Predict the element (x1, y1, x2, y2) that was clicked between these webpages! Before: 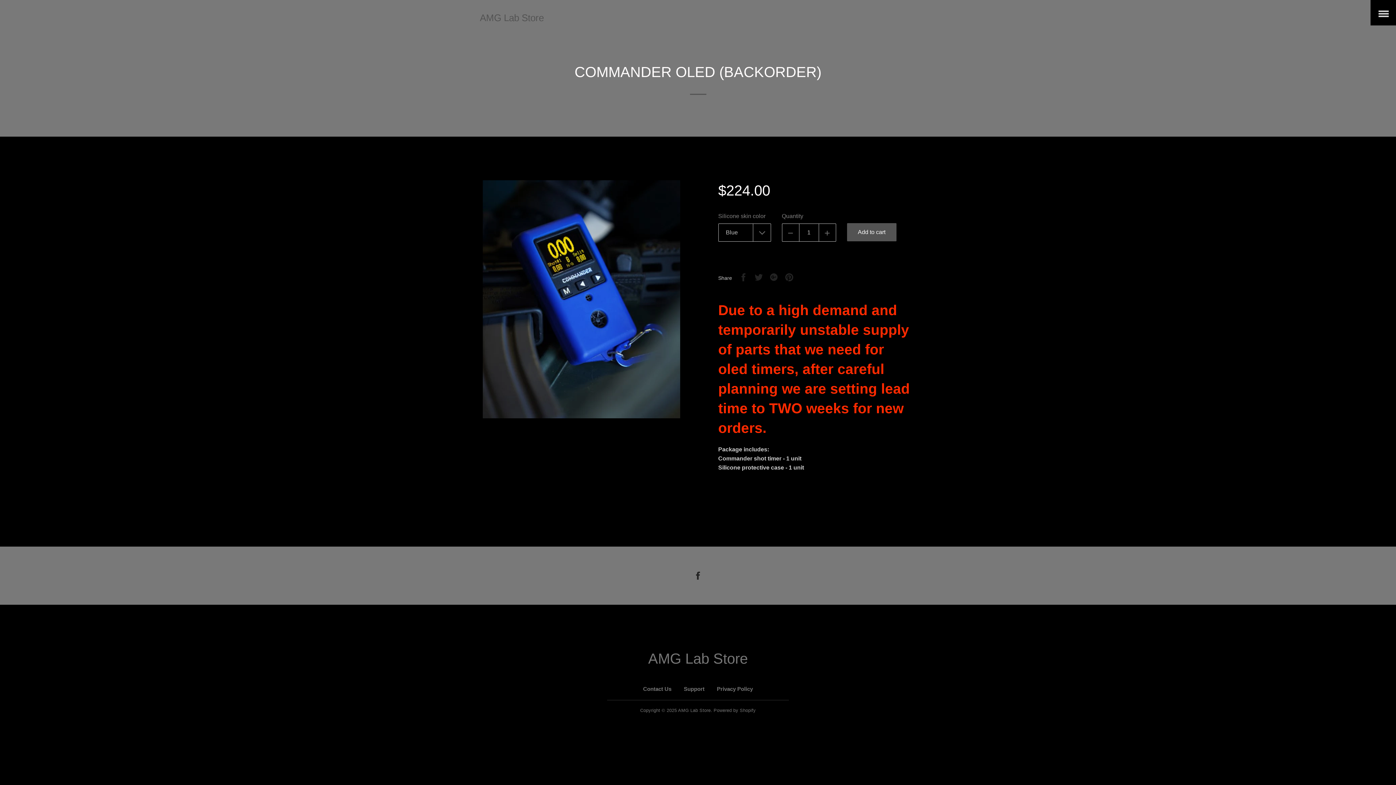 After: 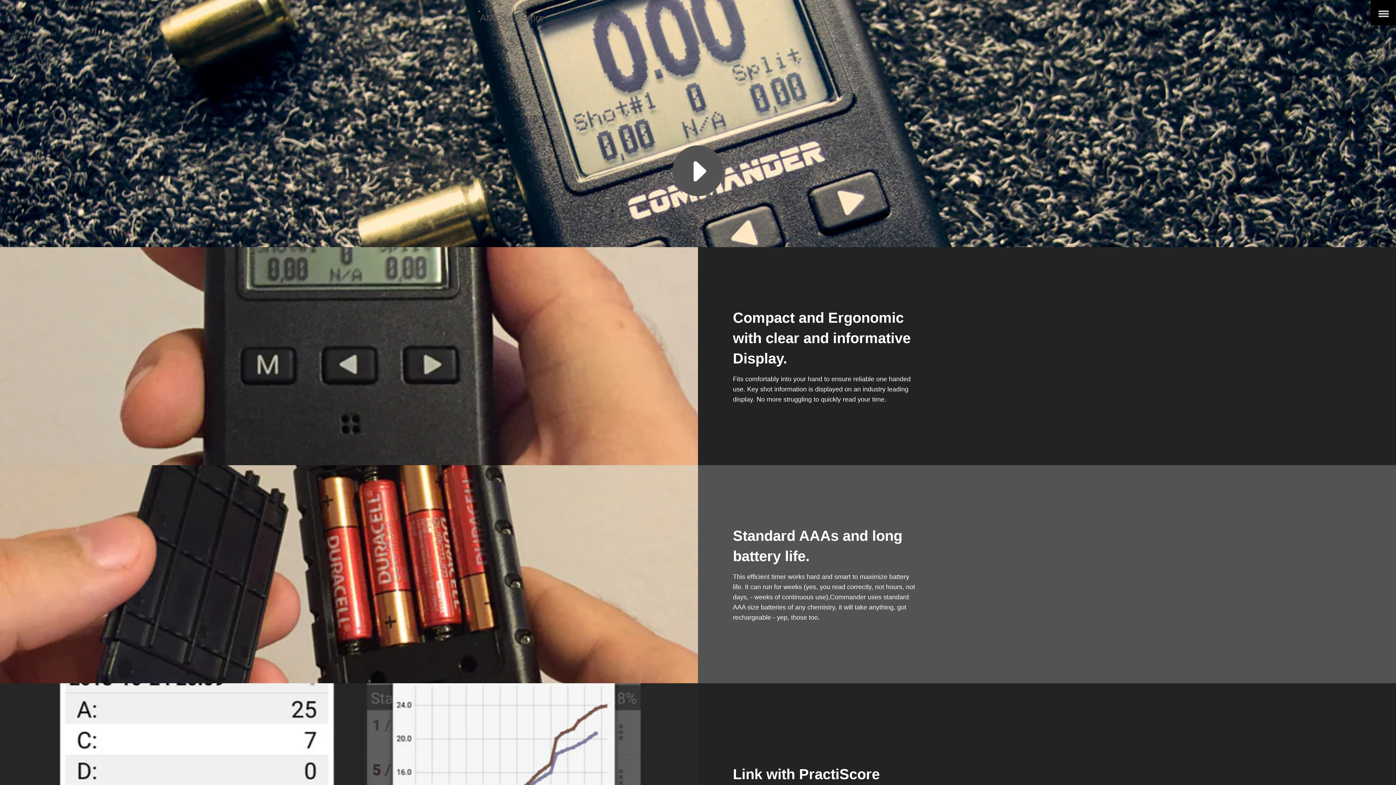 Action: bbox: (678, 708, 710, 713) label: AMG Lab Store